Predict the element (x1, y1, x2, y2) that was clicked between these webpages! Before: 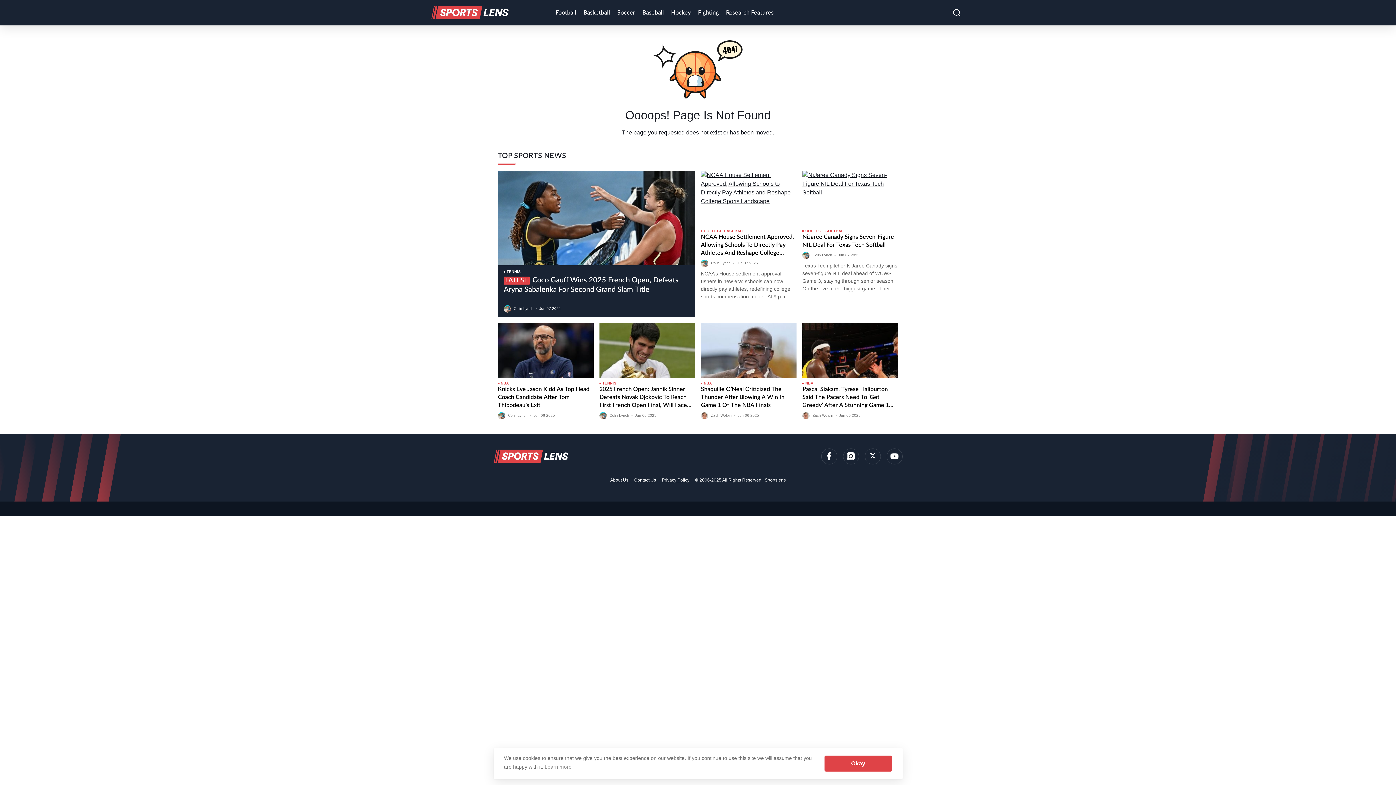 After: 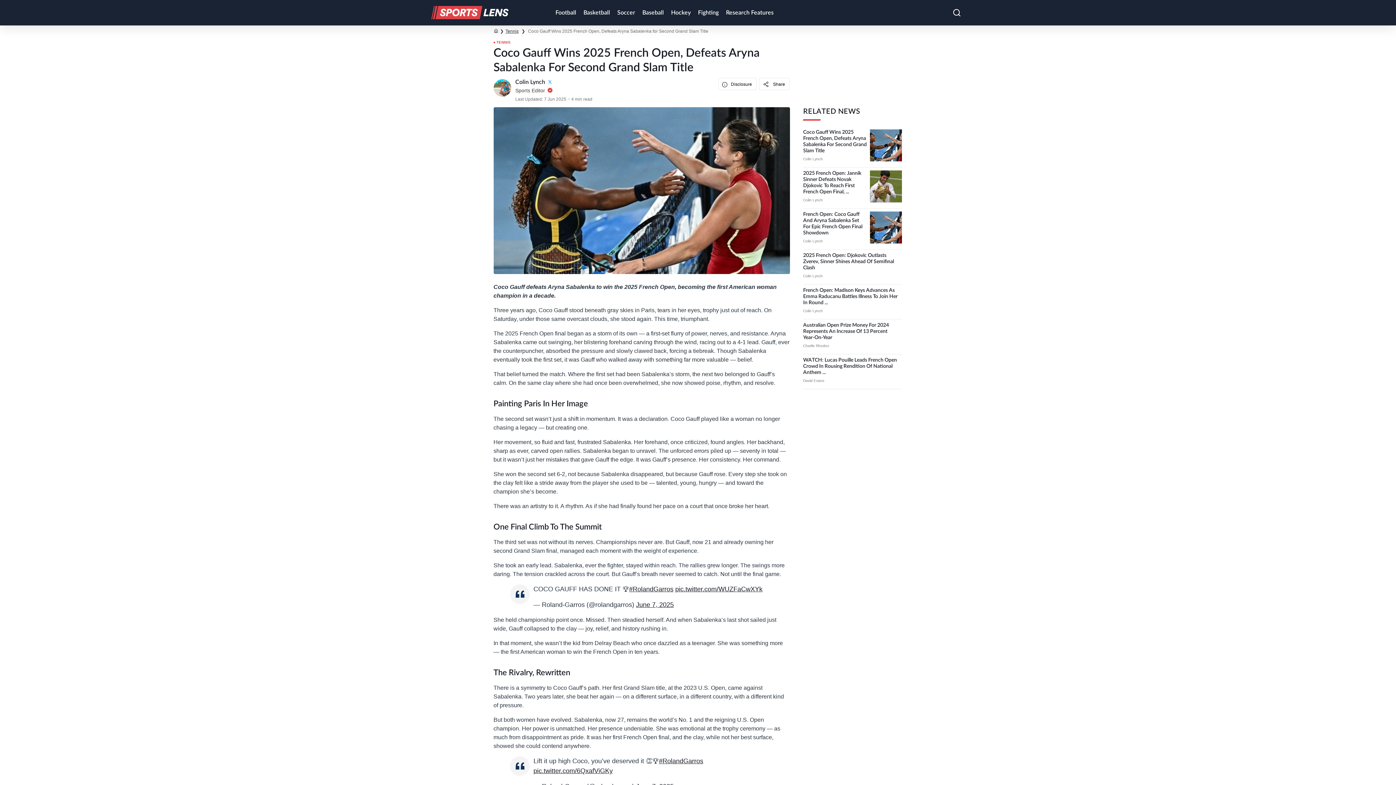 Action: label: LATEST Coco Gauff Wins 2025 French Open, Defeats Aryna Sabalenka For Second Grand Slam Title bbox: (503, 276, 689, 294)